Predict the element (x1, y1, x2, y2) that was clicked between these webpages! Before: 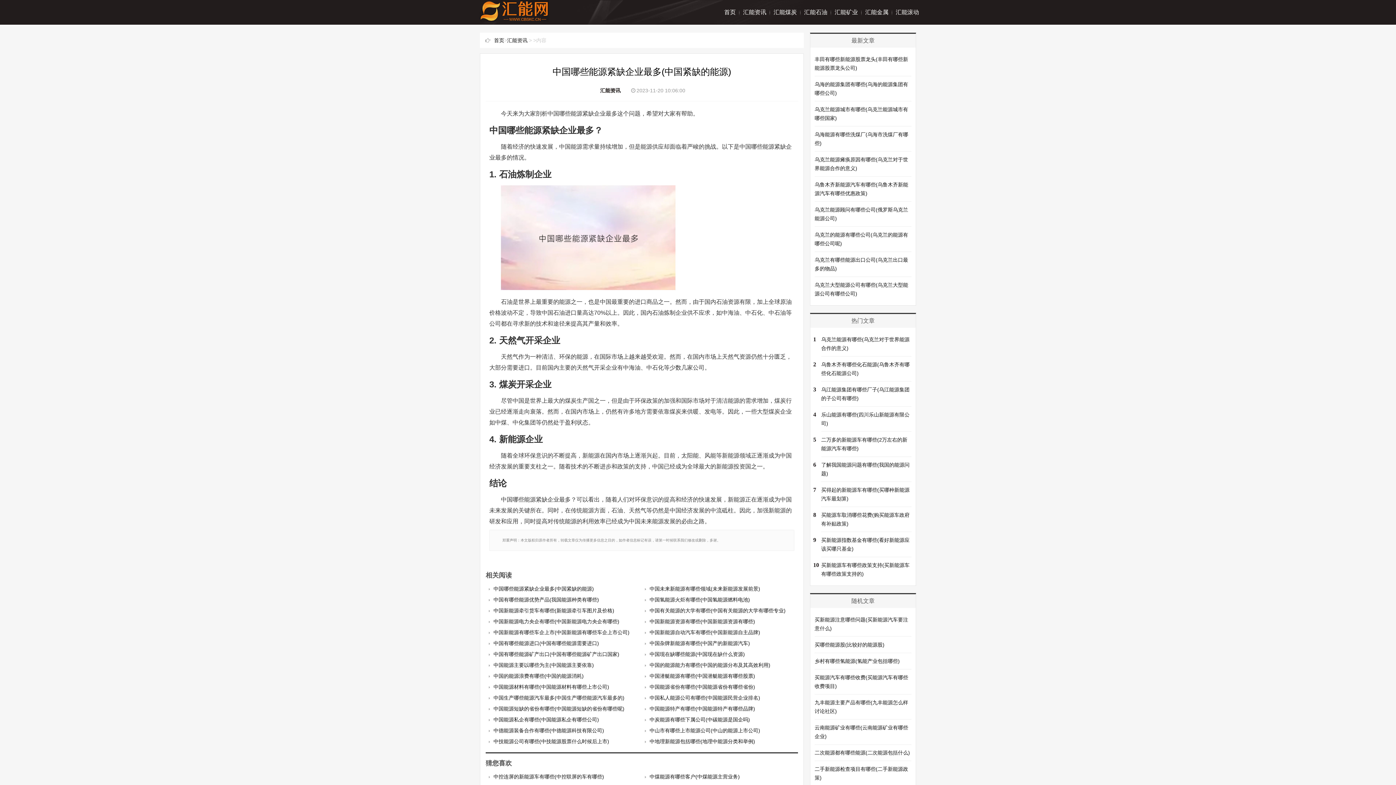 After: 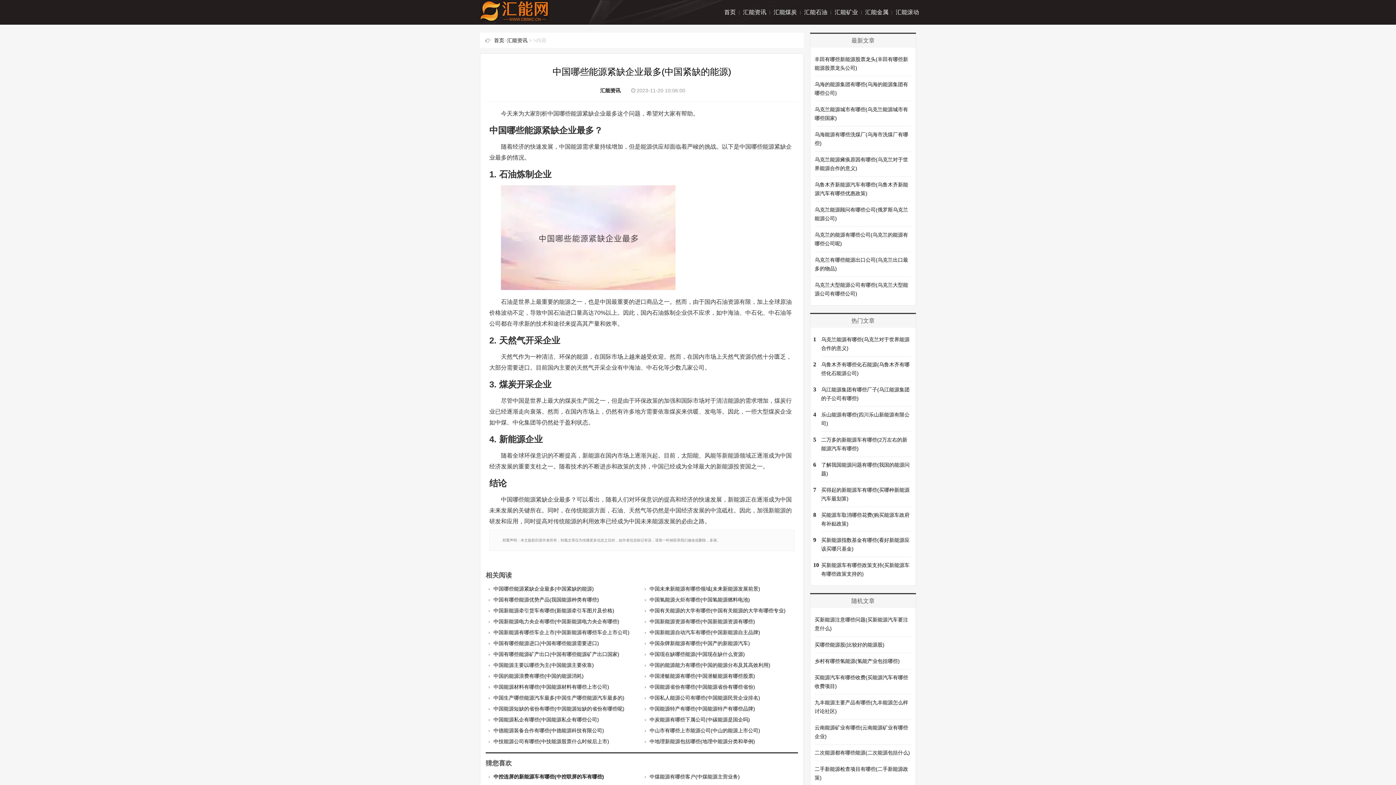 Action: label: 中控连屏的新能源车有哪些(中控联屏的车有哪些) bbox: (493, 774, 604, 780)